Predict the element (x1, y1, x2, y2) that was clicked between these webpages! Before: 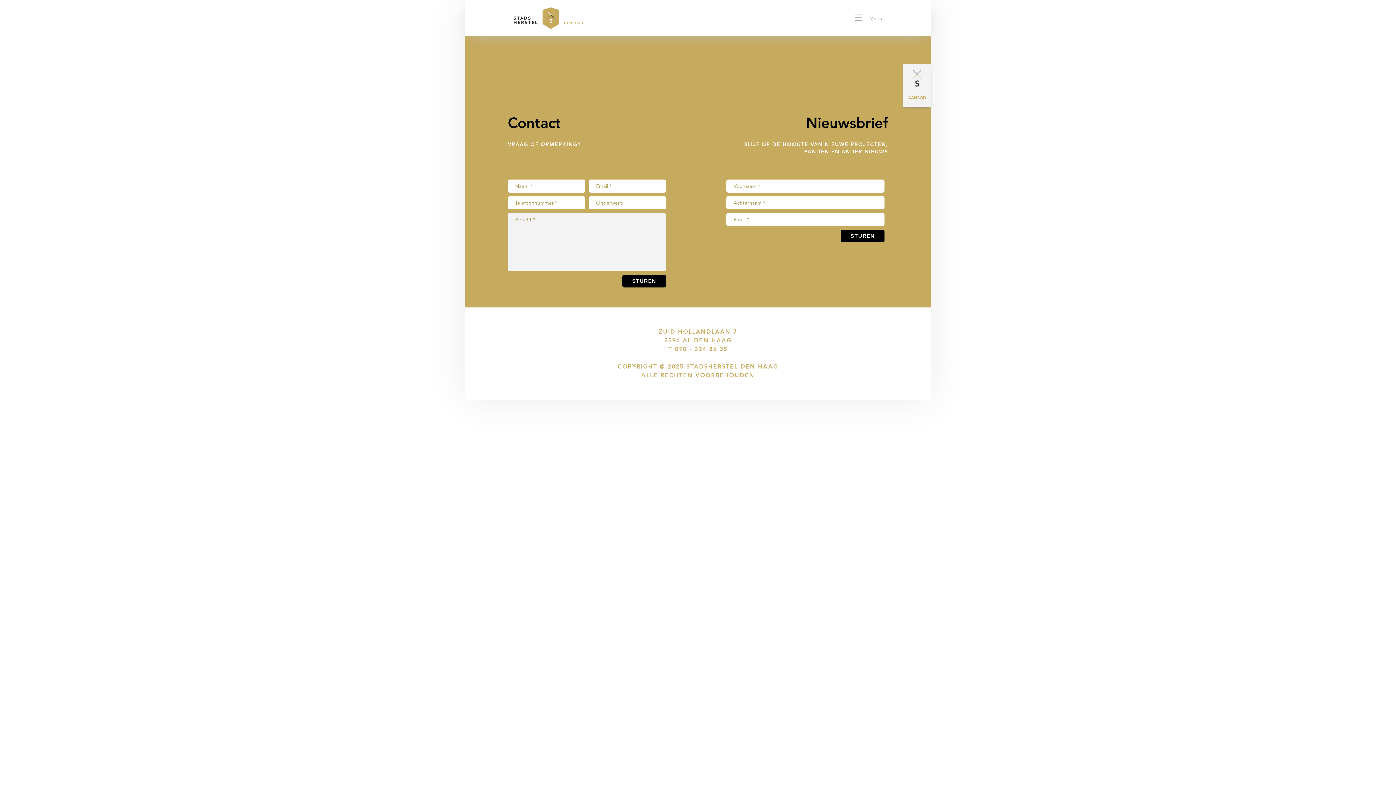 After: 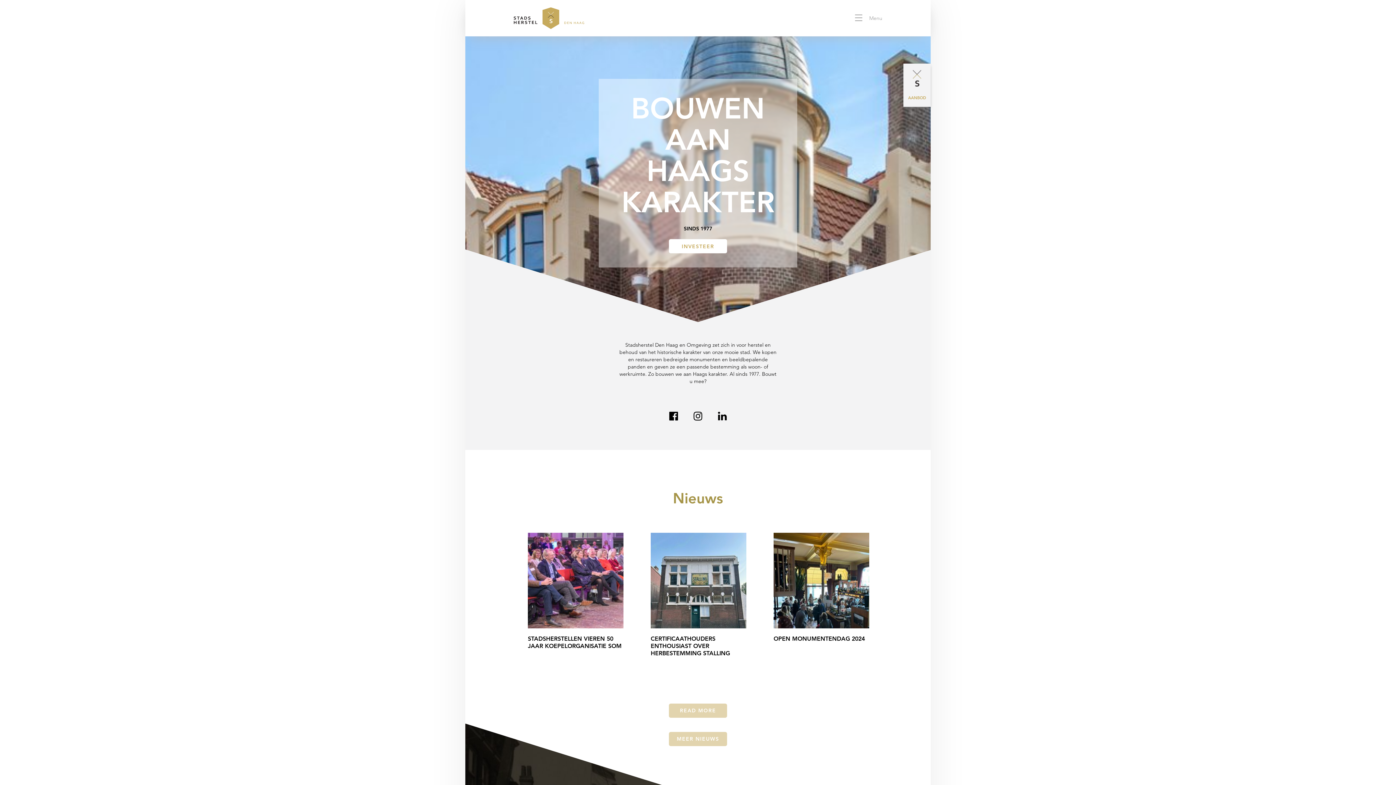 Action: bbox: (513, 7, 586, 29)